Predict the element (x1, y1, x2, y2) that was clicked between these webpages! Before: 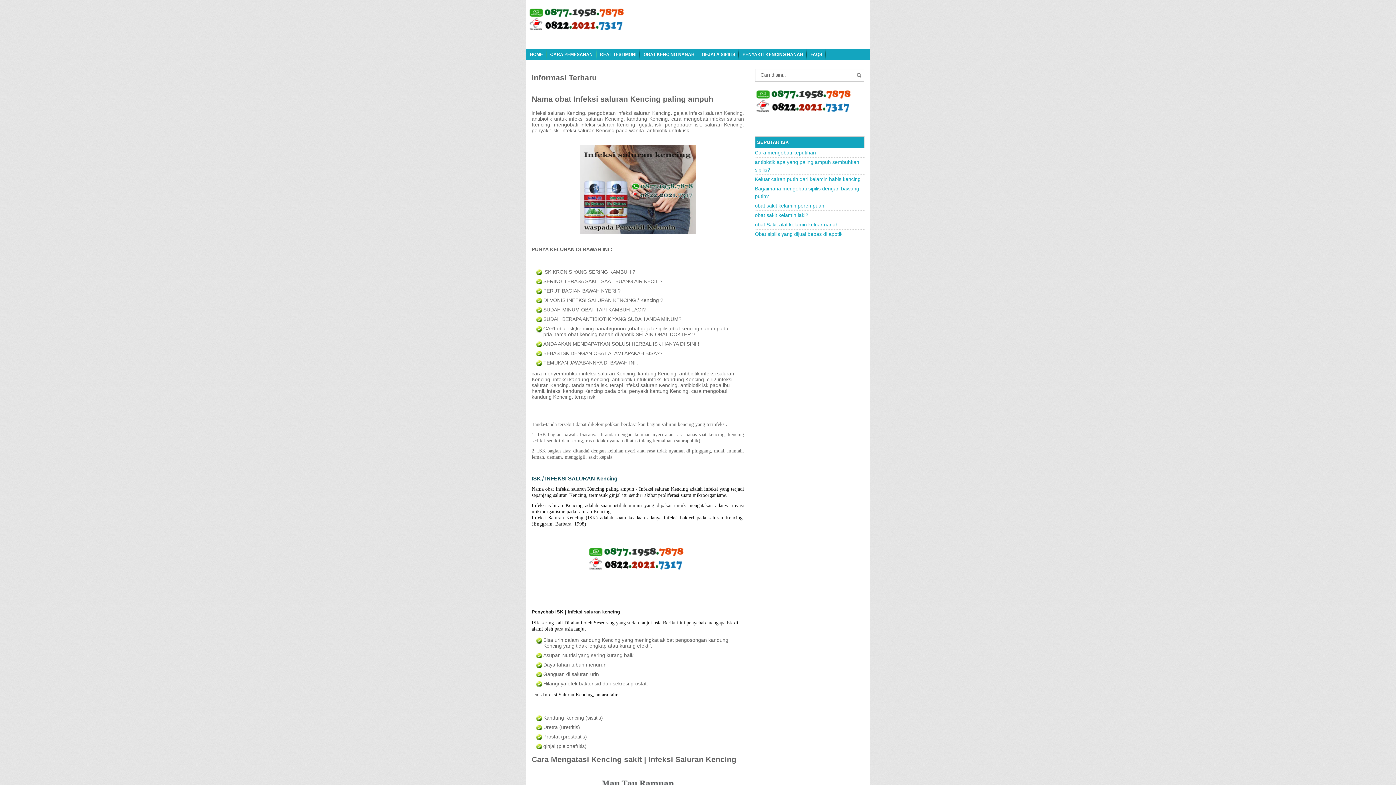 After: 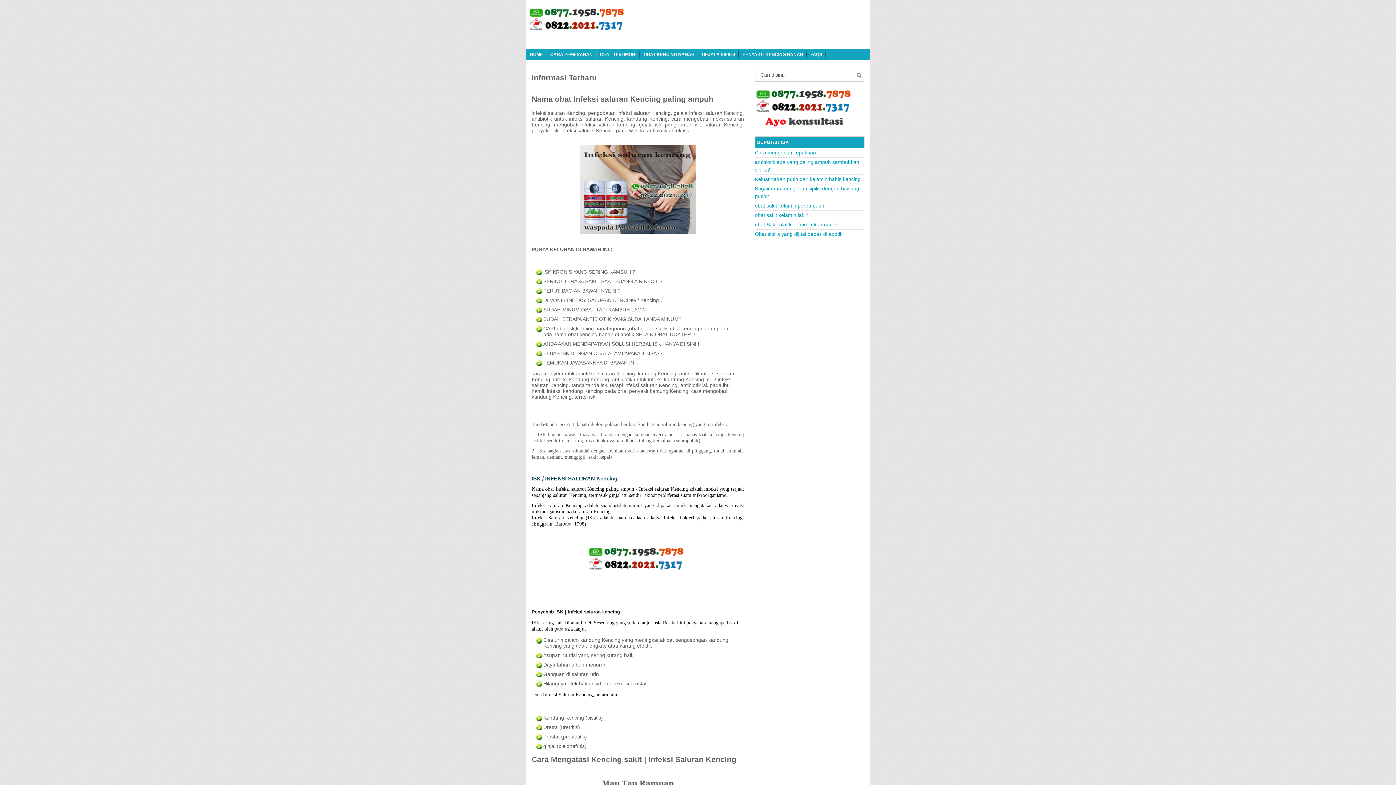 Action: label: Keluar cairan putih dari kelamin habis kencing bbox: (755, 176, 860, 182)